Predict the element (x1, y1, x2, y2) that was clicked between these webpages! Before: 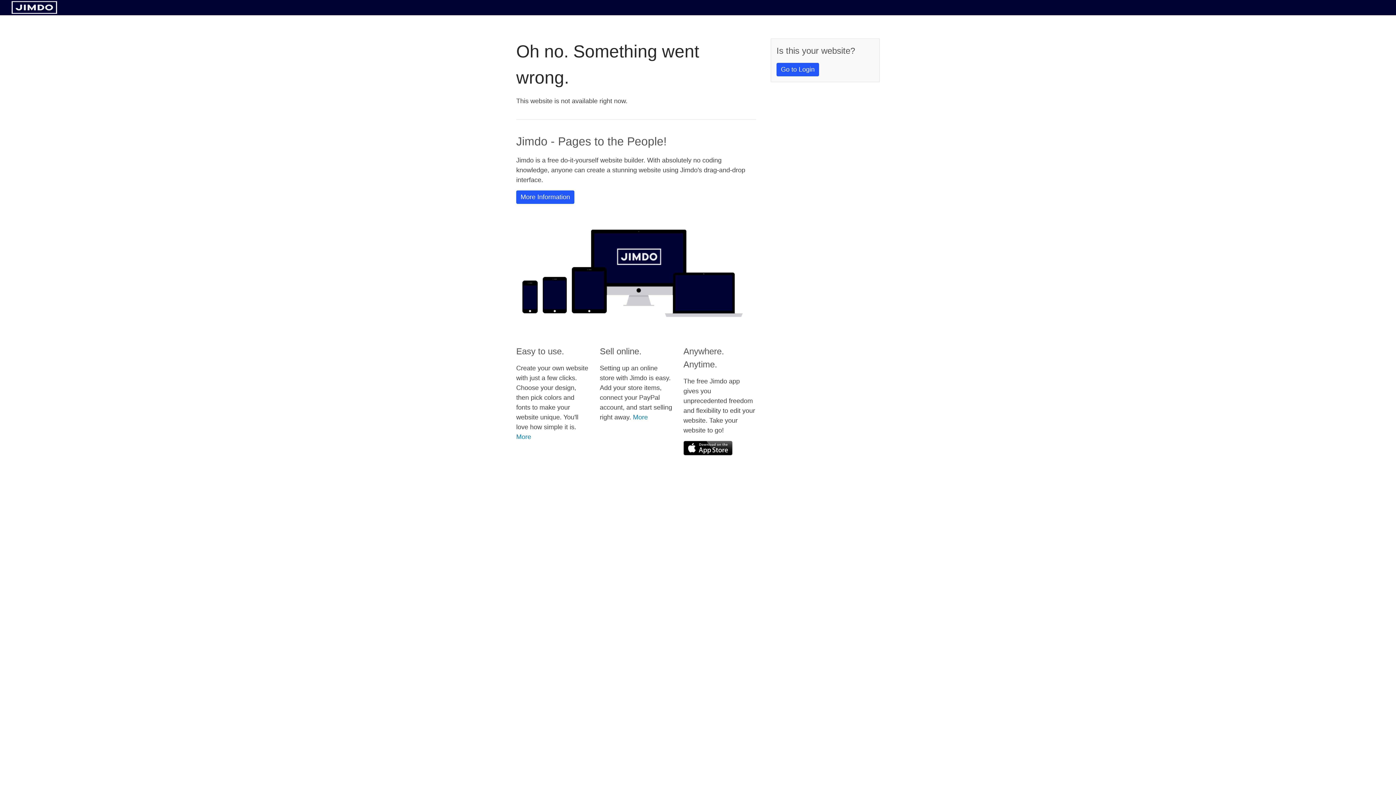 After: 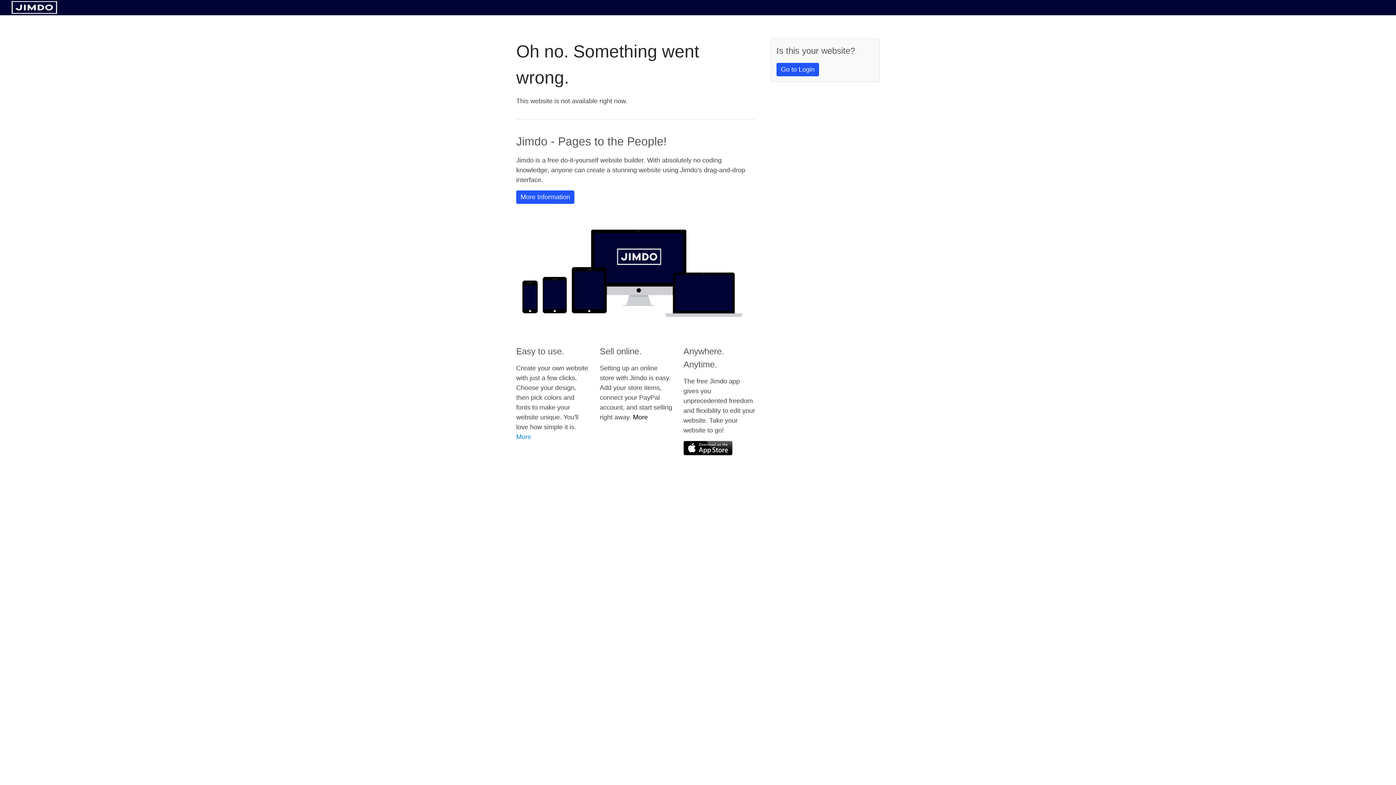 Action: bbox: (633, 413, 648, 421) label: More